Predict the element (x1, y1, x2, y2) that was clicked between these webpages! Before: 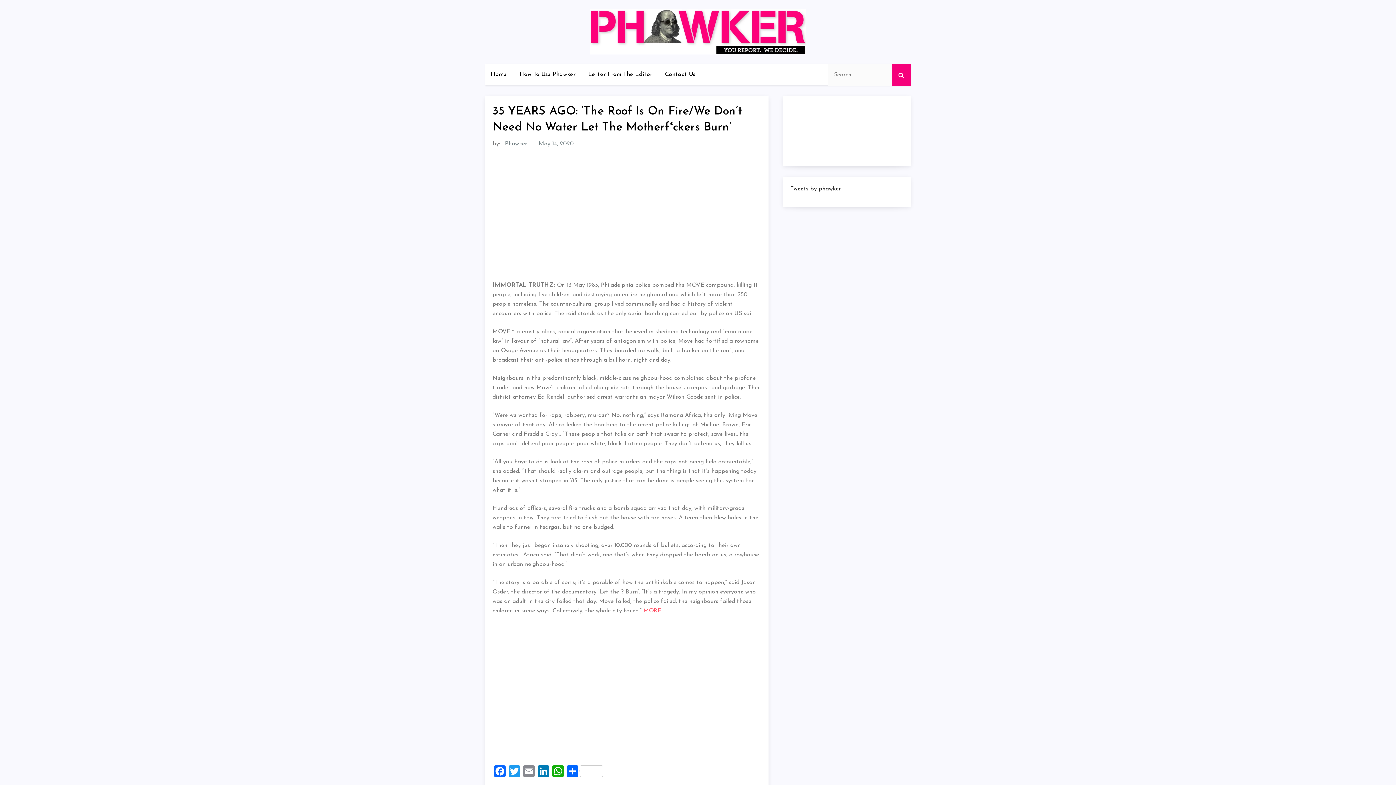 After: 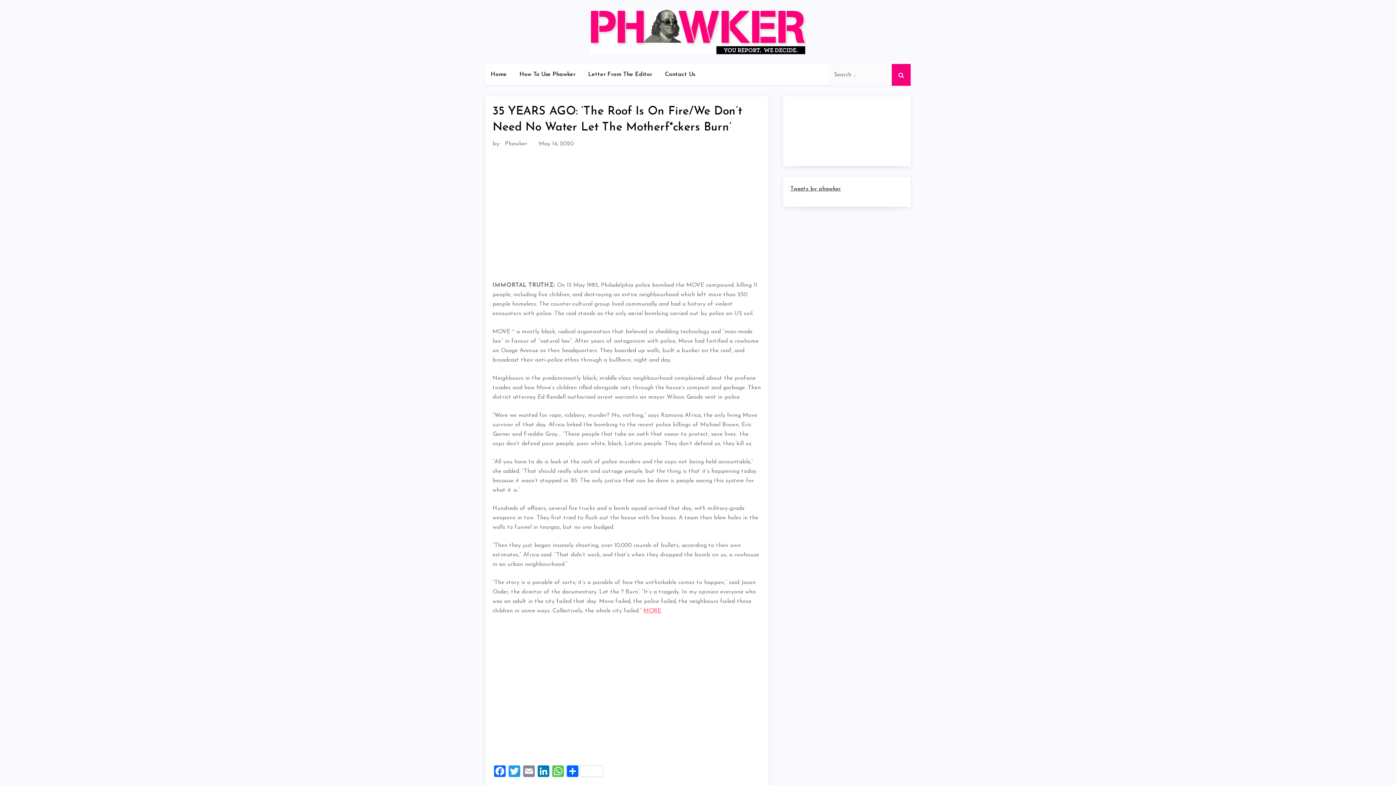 Action: label: WhatsApp bbox: (550, 765, 565, 780)